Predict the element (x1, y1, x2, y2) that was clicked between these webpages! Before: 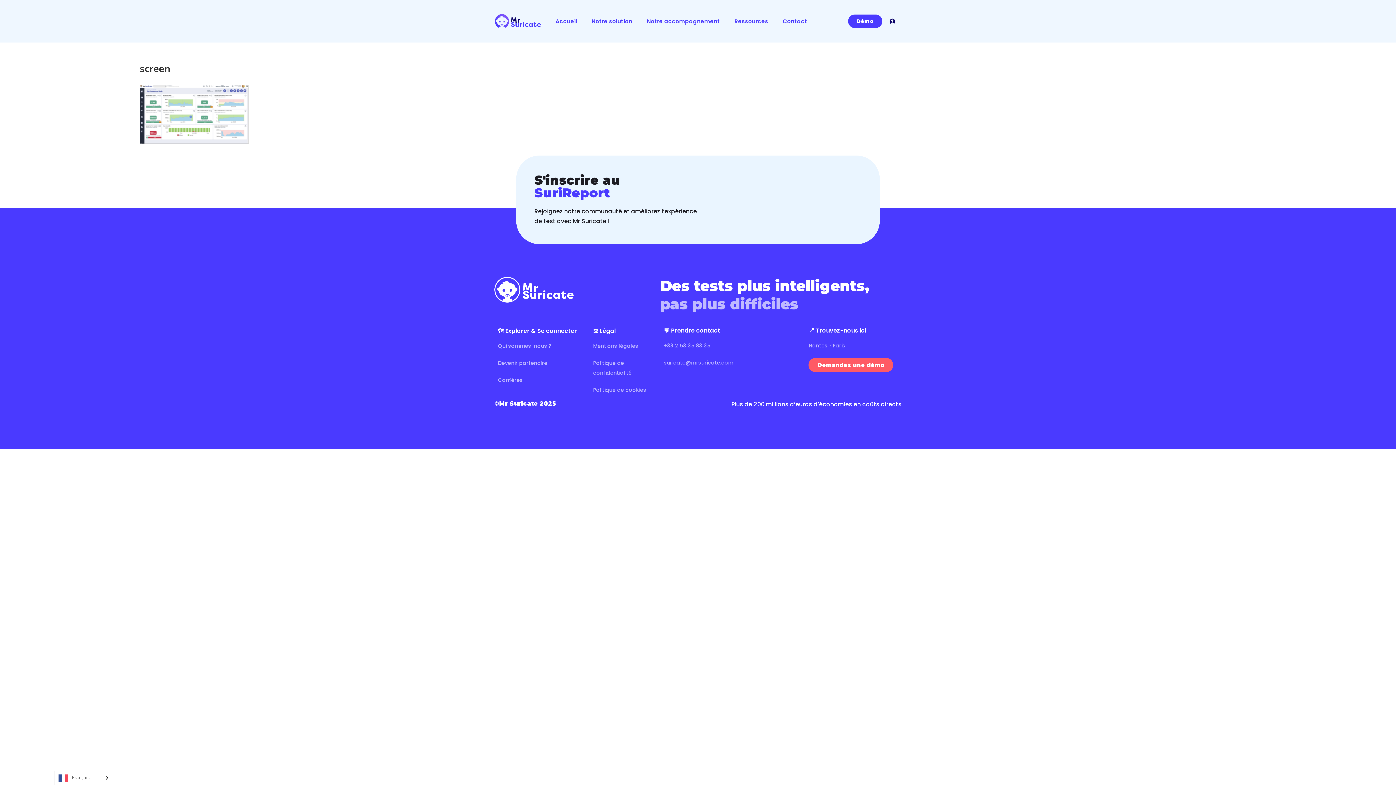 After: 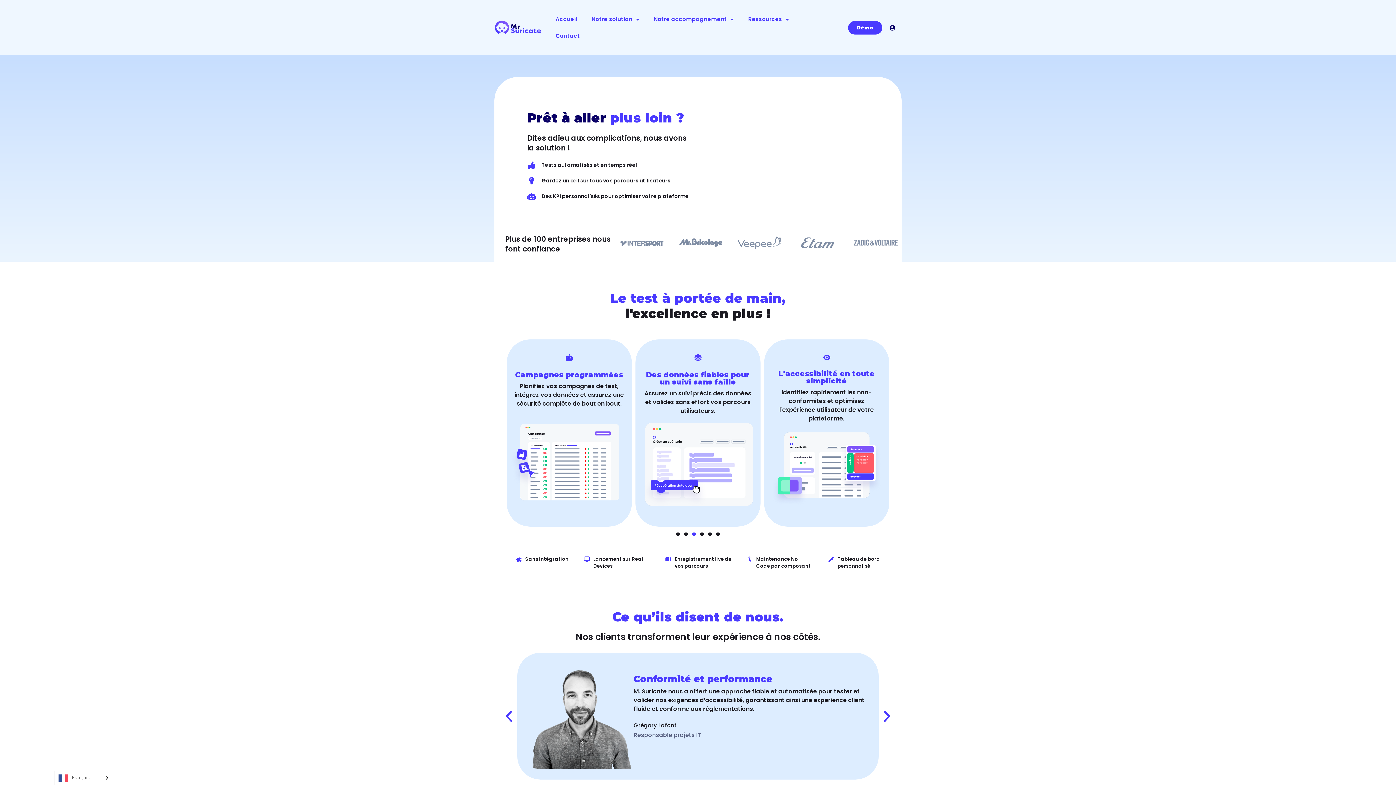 Action: label: Contact bbox: (775, 12, 814, 29)